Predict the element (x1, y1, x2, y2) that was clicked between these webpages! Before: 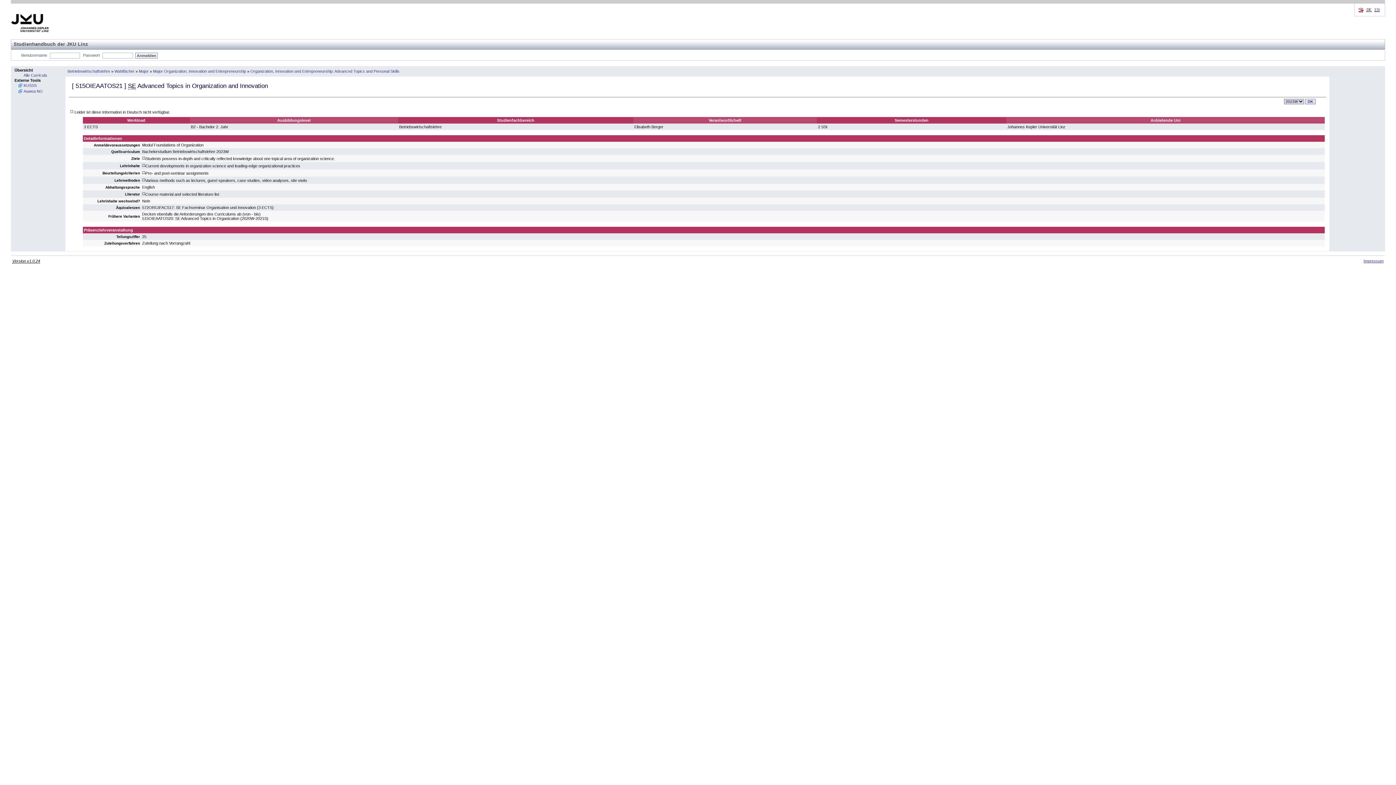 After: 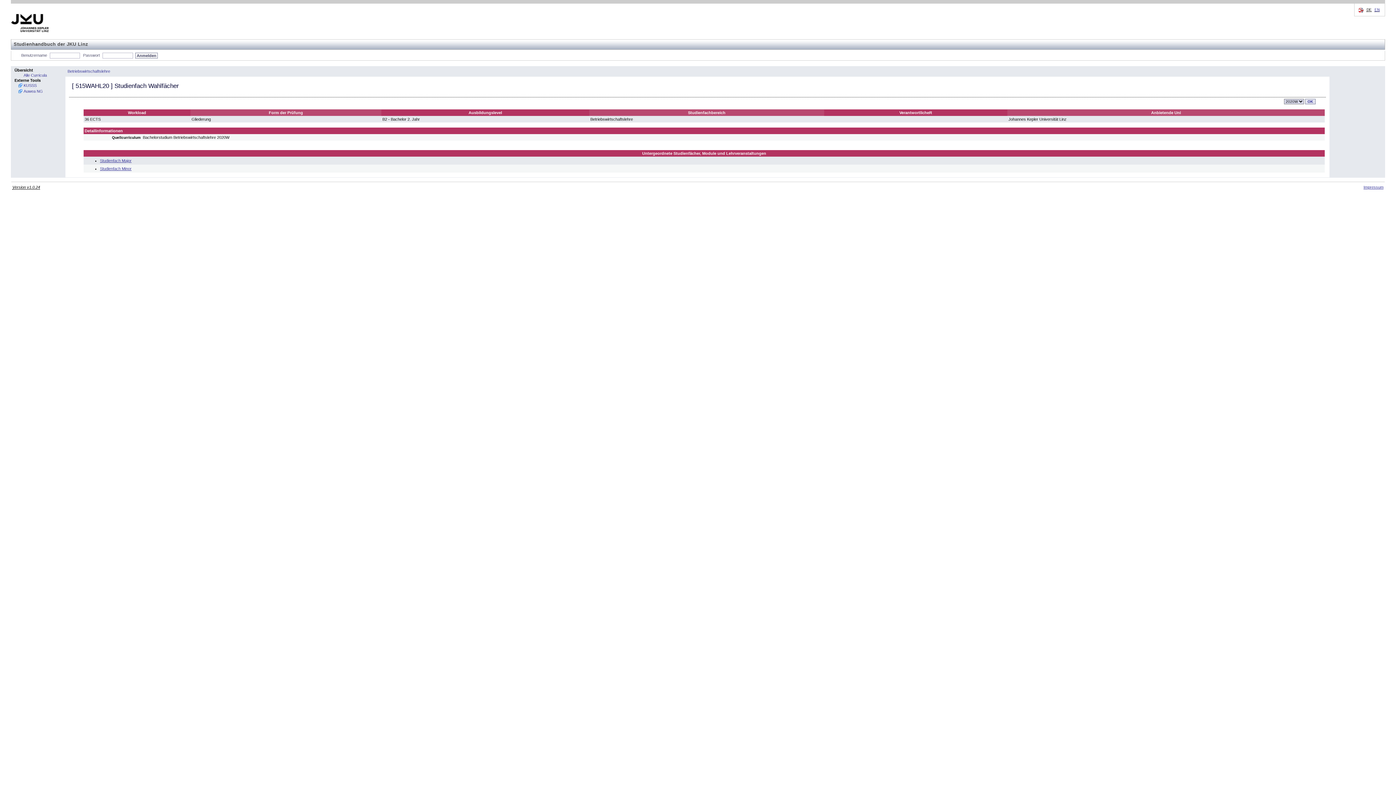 Action: label: Wahlfächer bbox: (114, 69, 134, 73)